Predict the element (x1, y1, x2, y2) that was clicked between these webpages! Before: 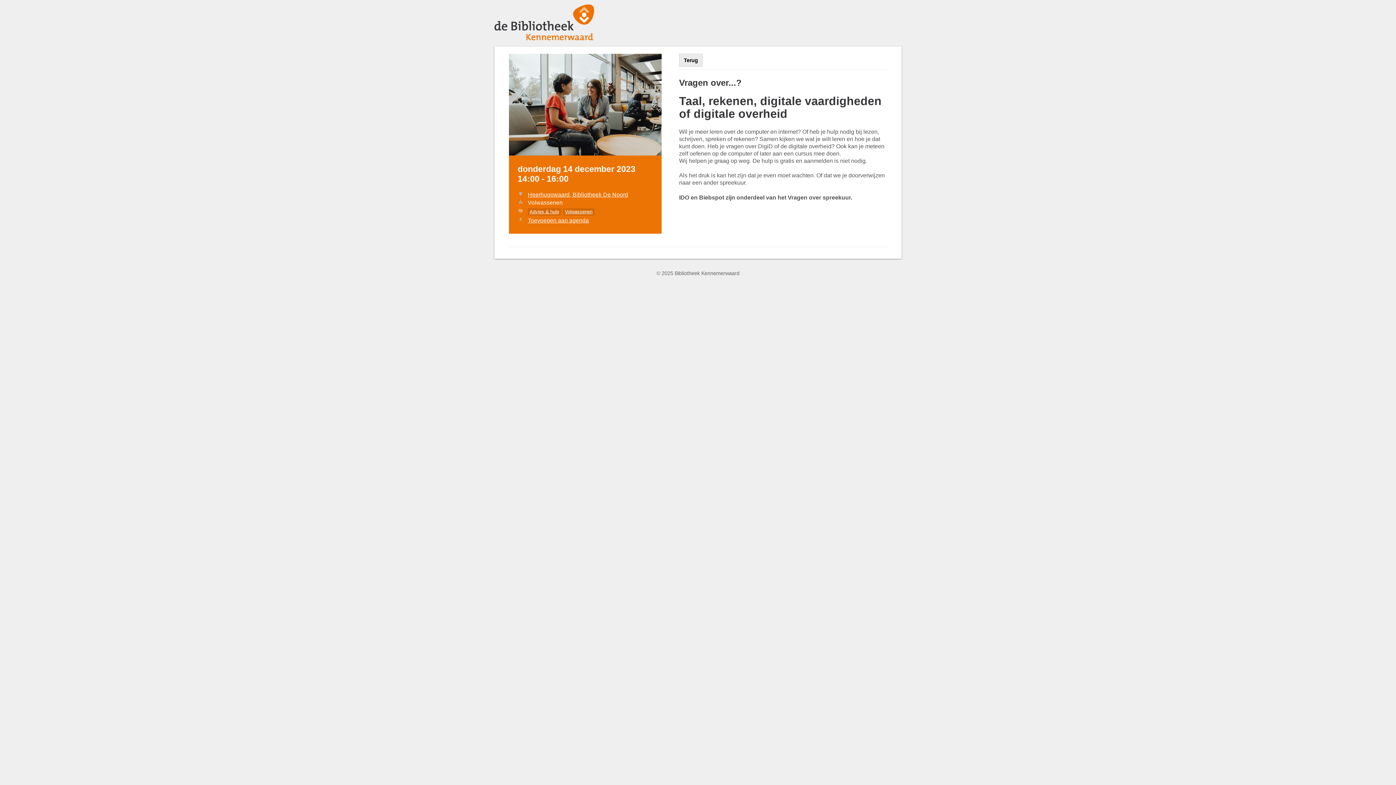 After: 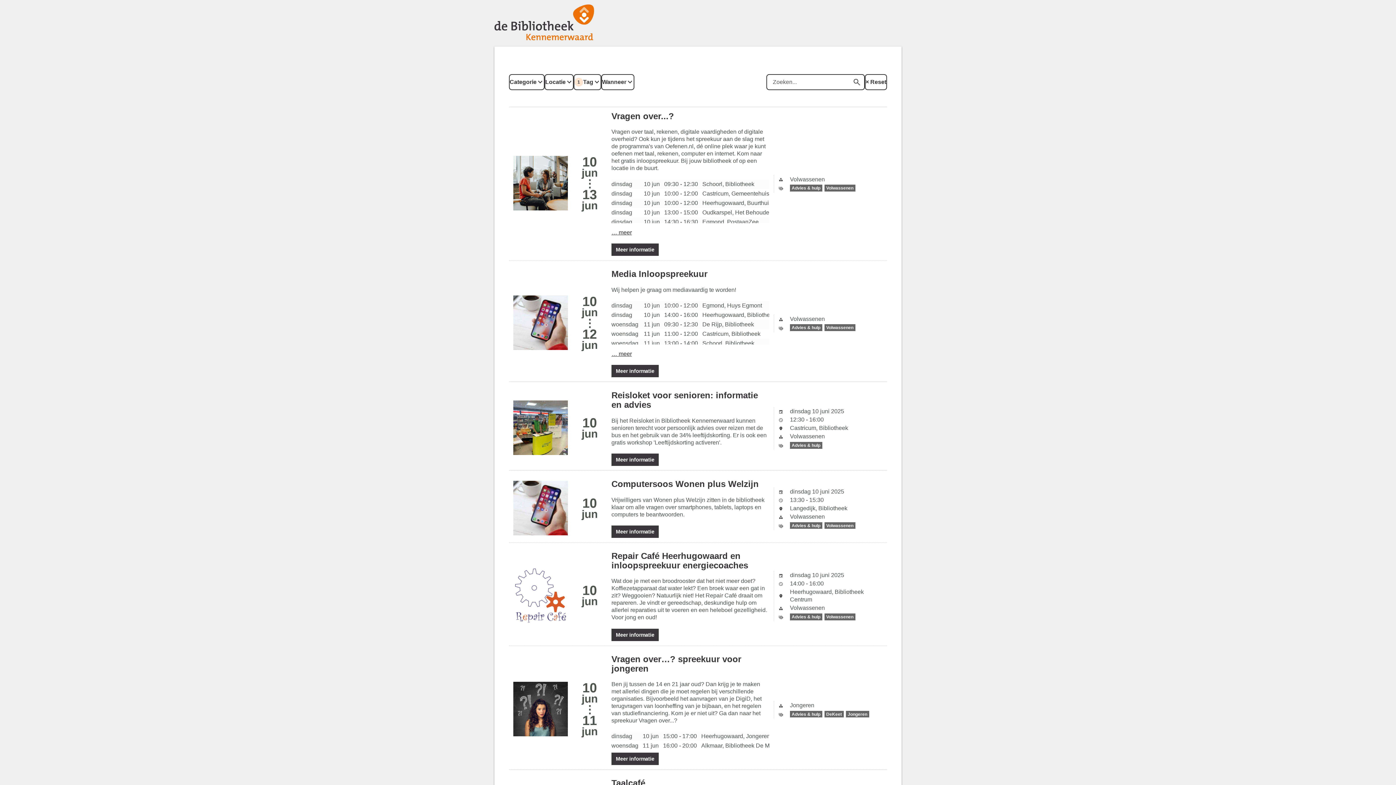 Action: bbox: (528, 208, 560, 215) label: Advies & hulp